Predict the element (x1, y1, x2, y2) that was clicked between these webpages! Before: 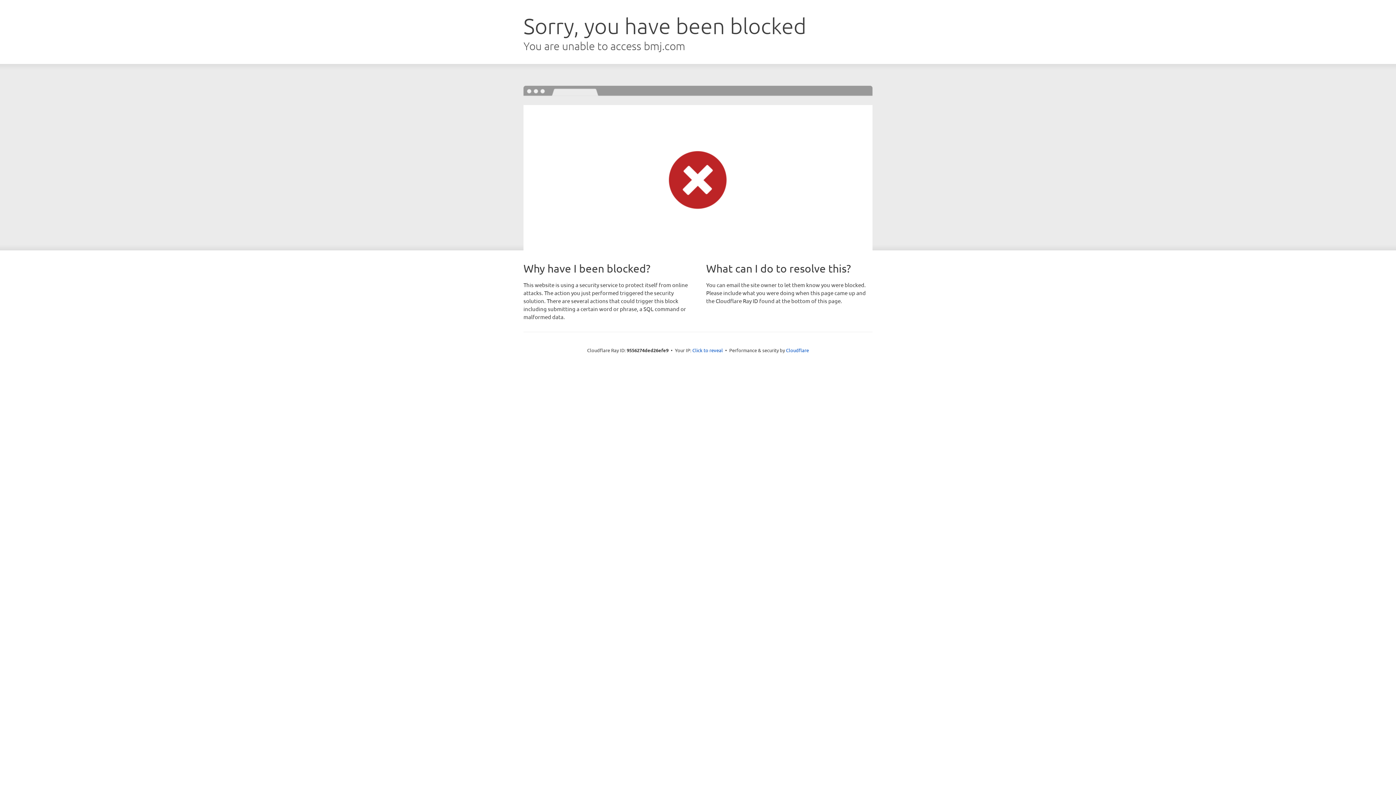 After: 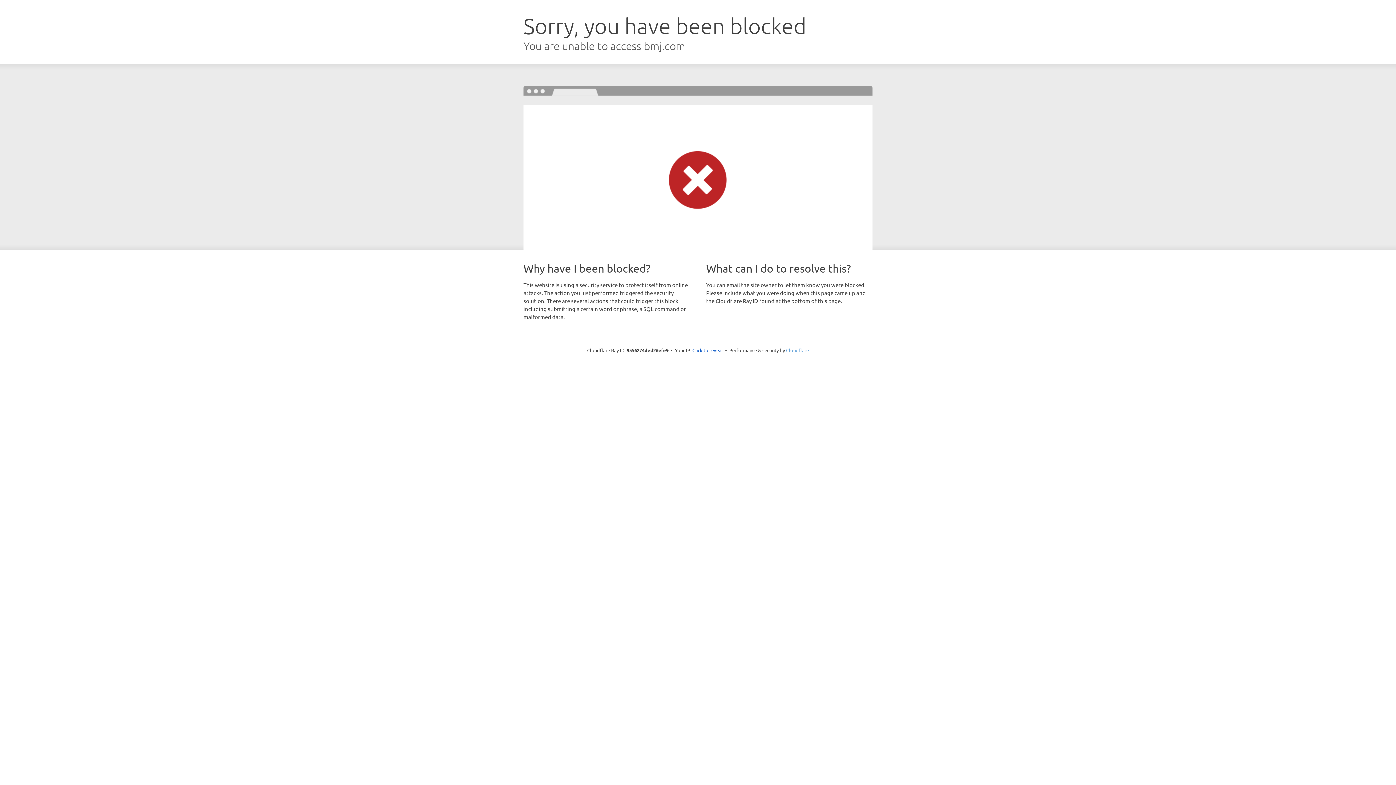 Action: label: Cloudflare bbox: (786, 347, 809, 353)